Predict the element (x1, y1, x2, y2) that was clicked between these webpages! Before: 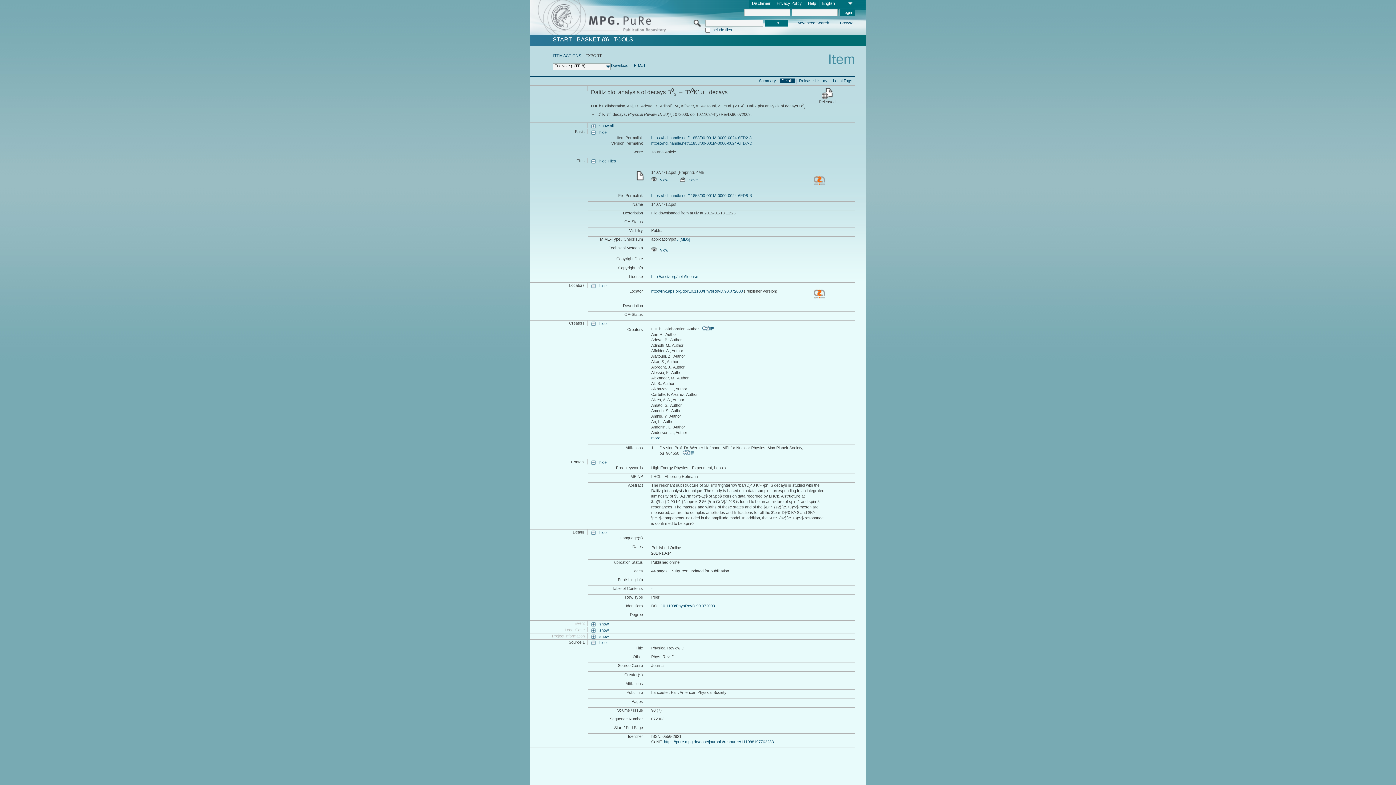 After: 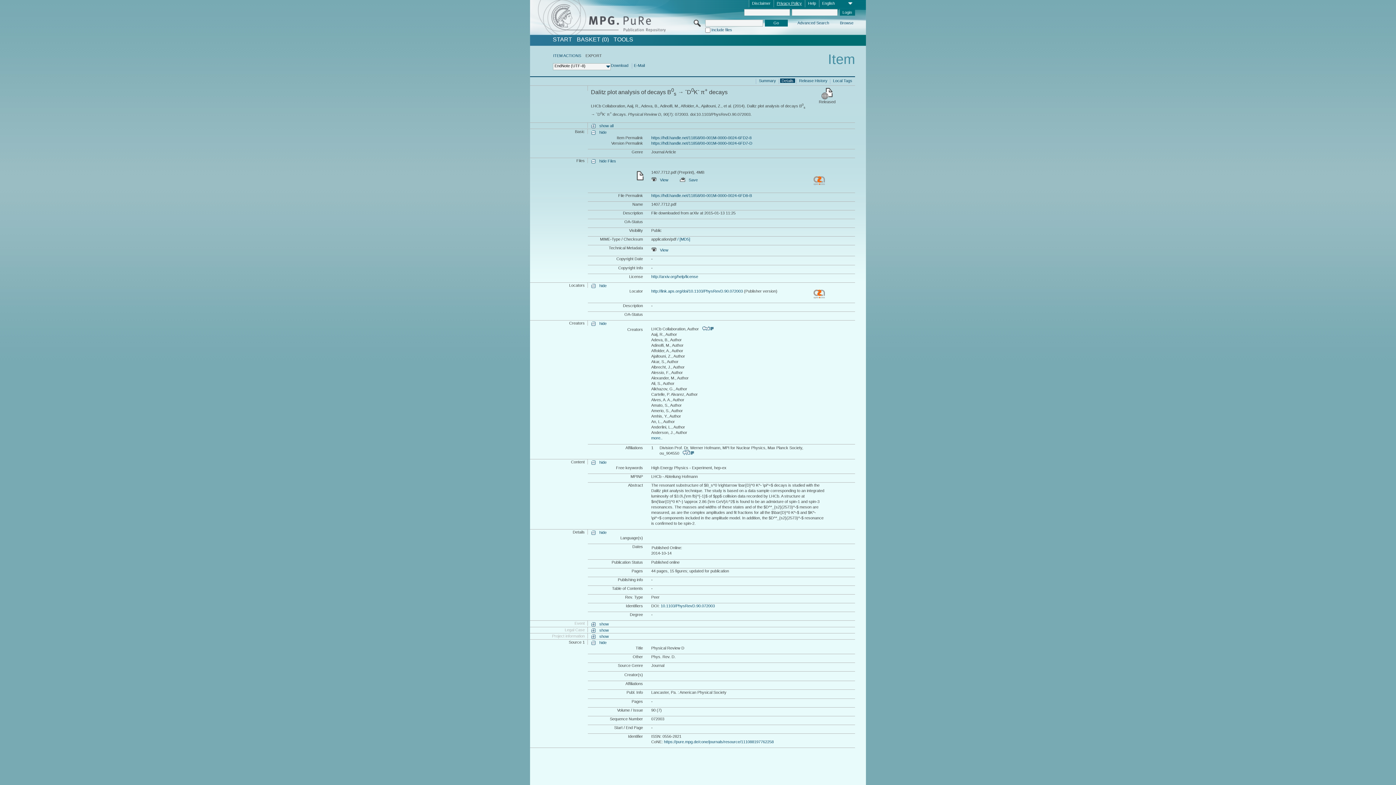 Action: label: Privacy Policy bbox: (774, 0, 804, 7)